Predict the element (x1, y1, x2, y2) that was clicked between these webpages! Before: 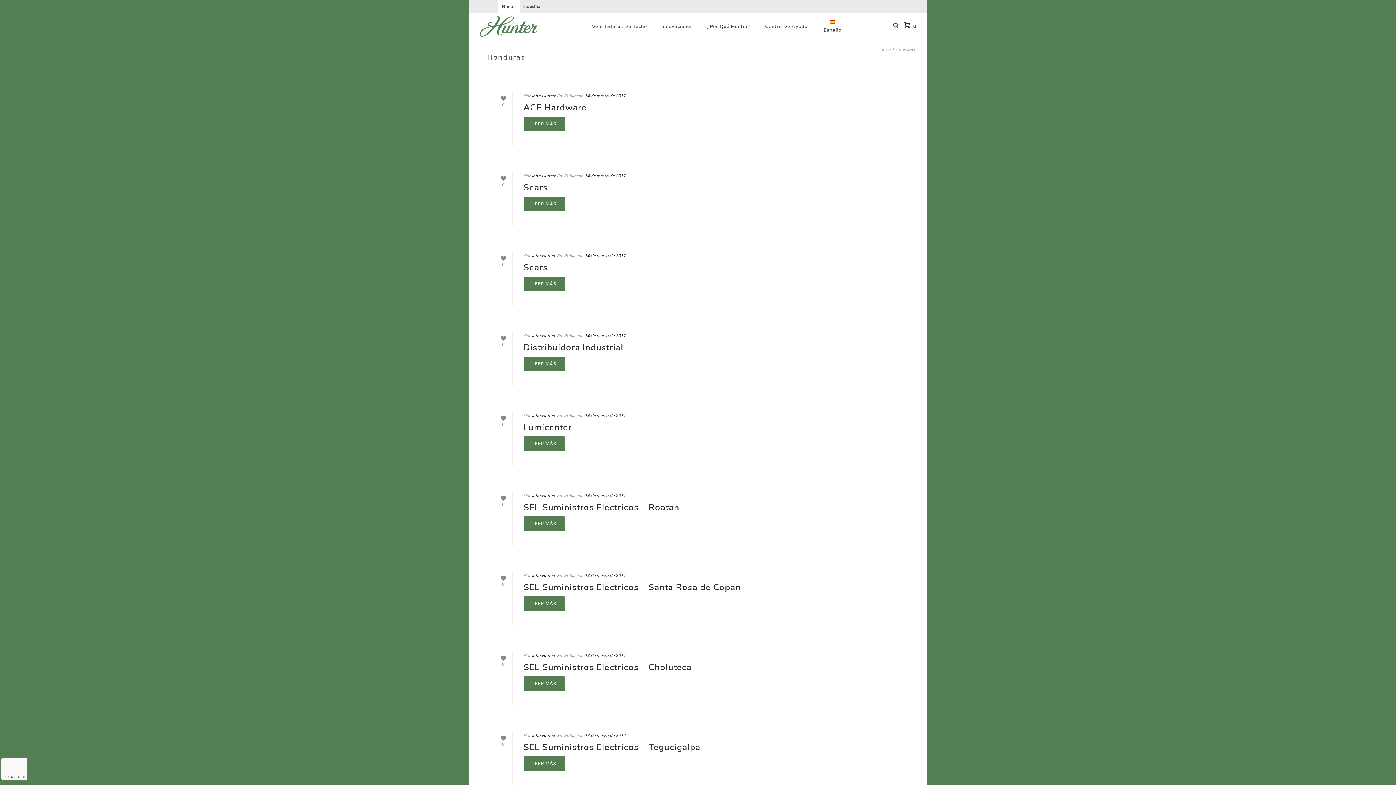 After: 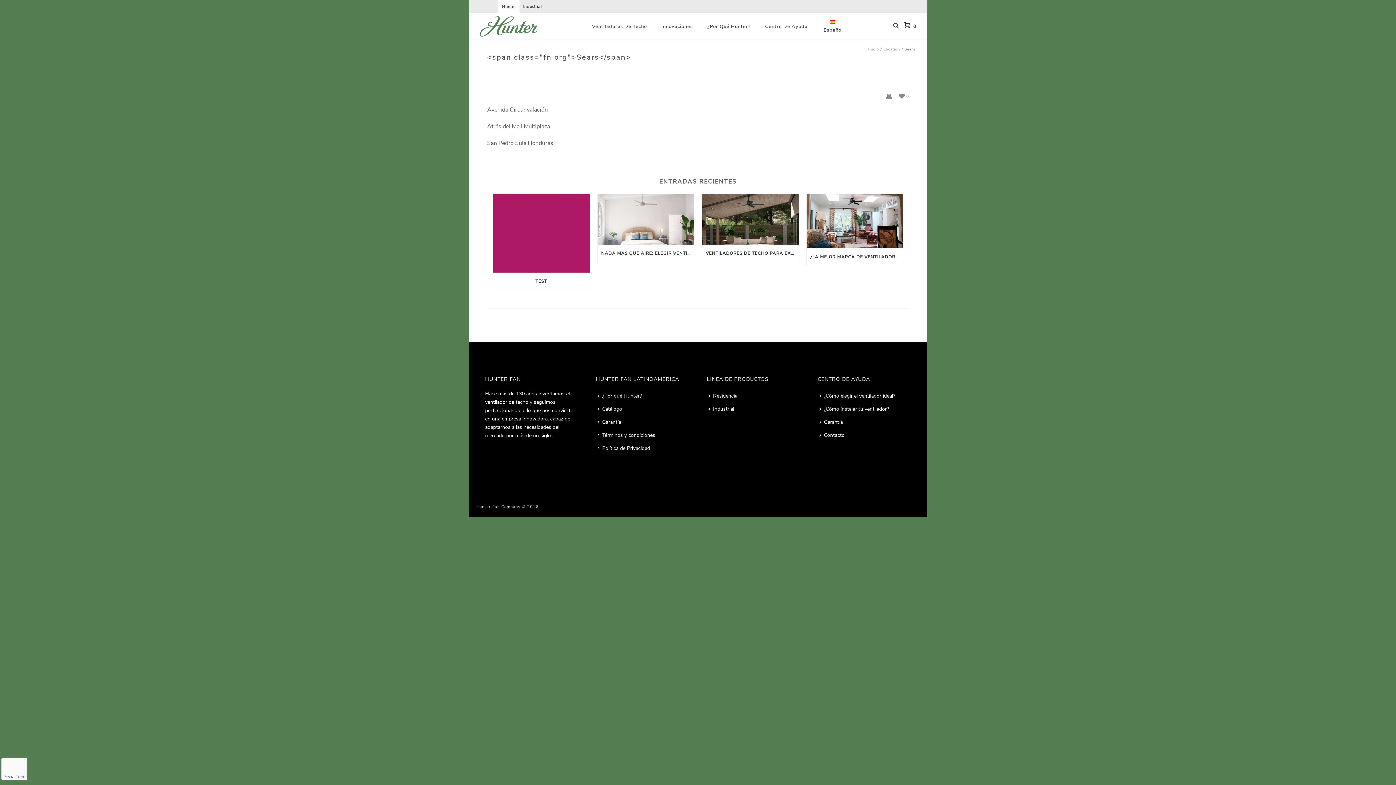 Action: bbox: (523, 181, 548, 193) label: Sears